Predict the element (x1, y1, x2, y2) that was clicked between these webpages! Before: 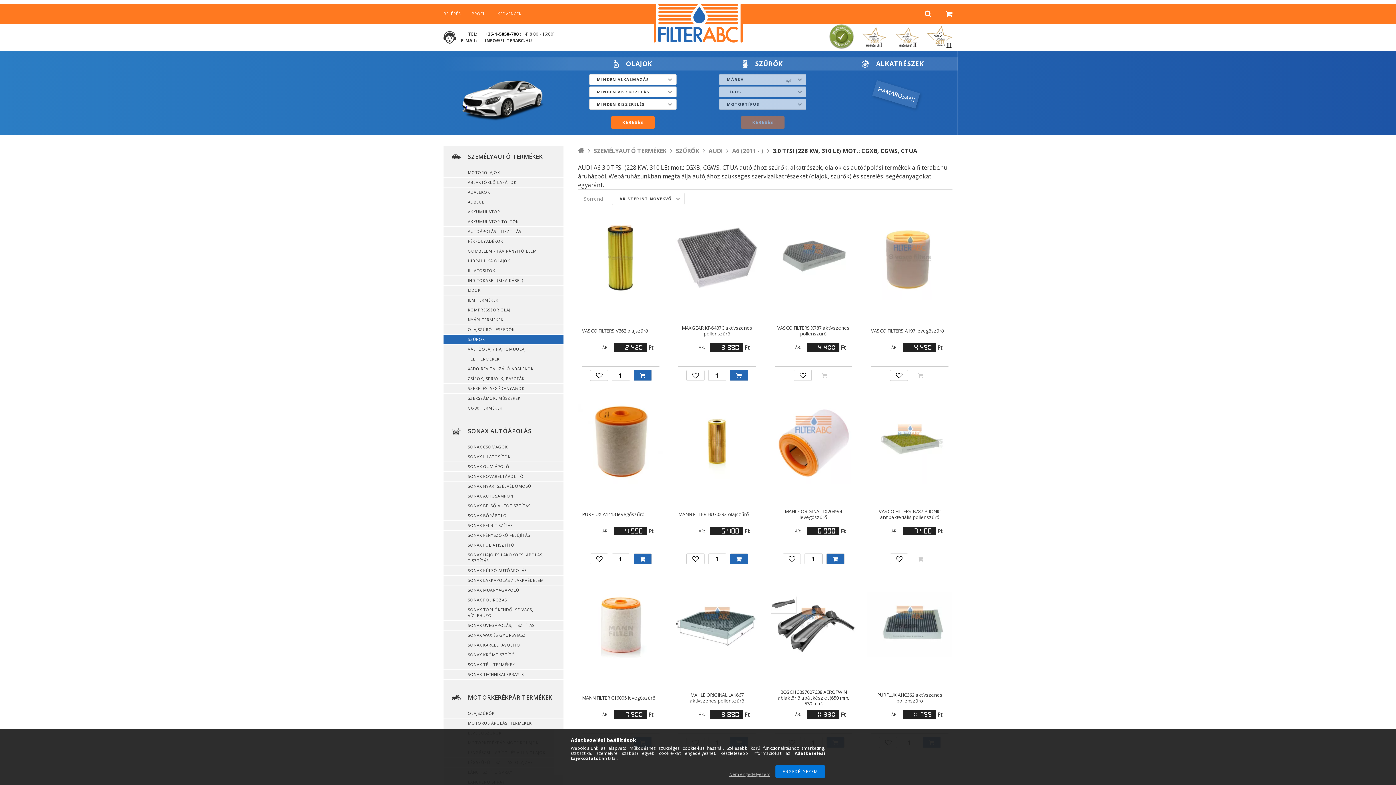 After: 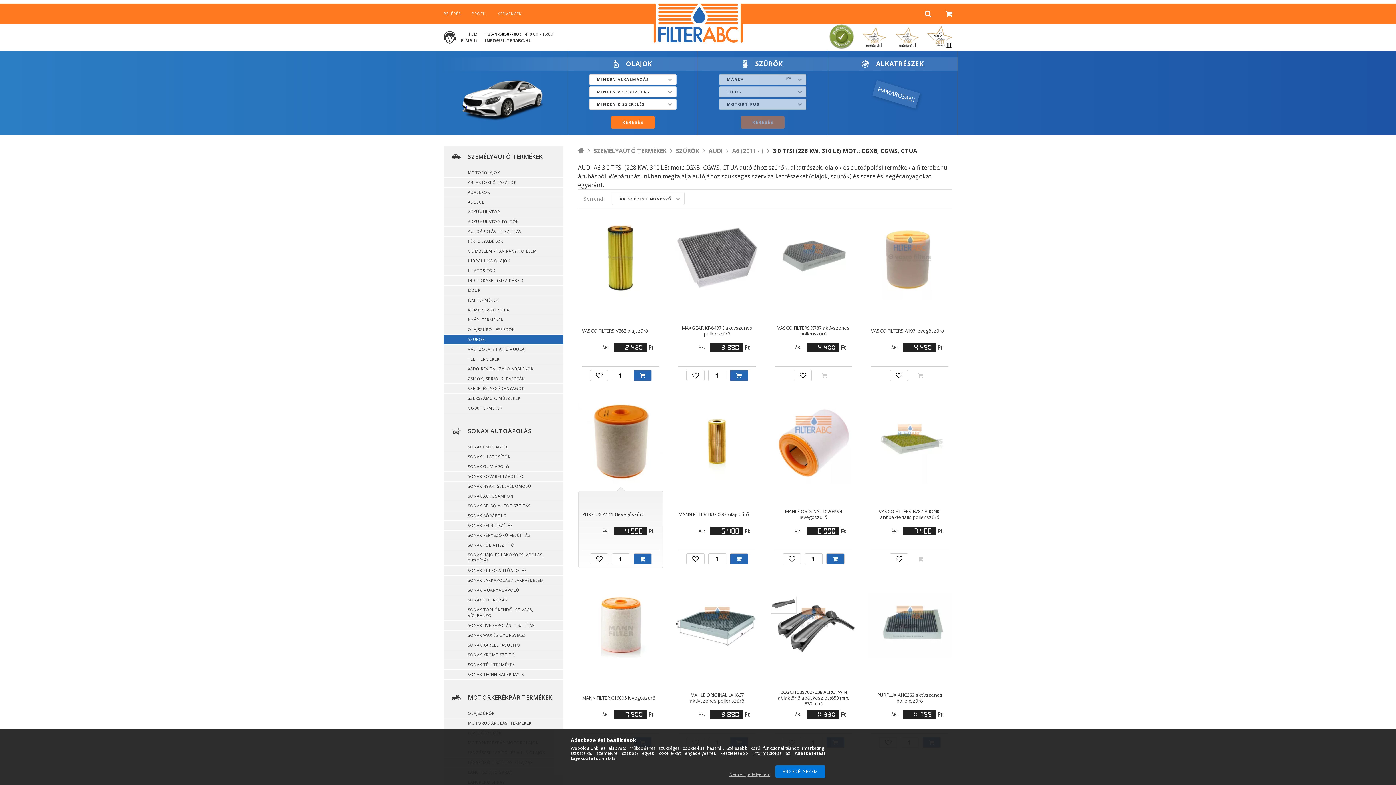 Action: bbox: (590, 554, 608, 565)